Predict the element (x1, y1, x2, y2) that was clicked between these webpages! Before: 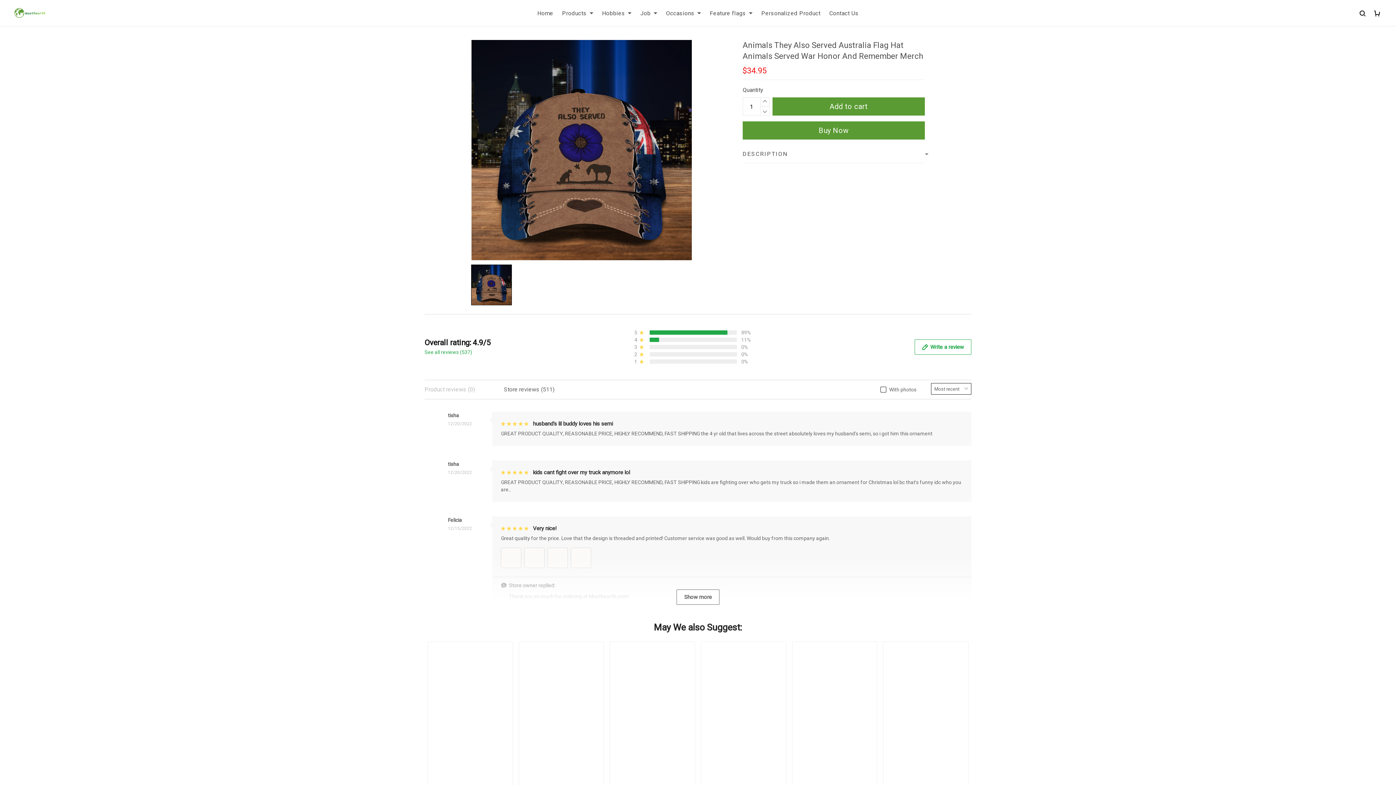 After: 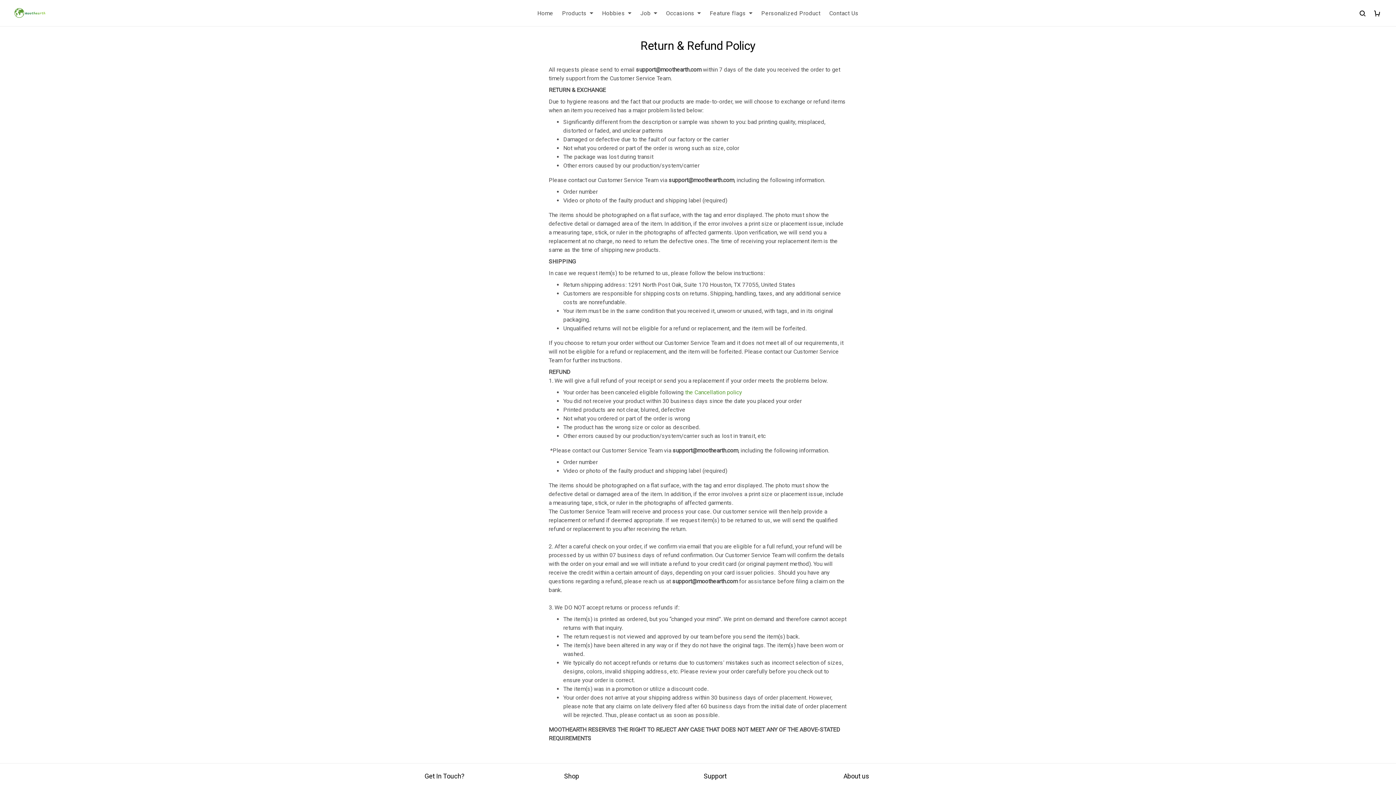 Action: label: Return & Refund Policy bbox: (704, 700, 762, 707)